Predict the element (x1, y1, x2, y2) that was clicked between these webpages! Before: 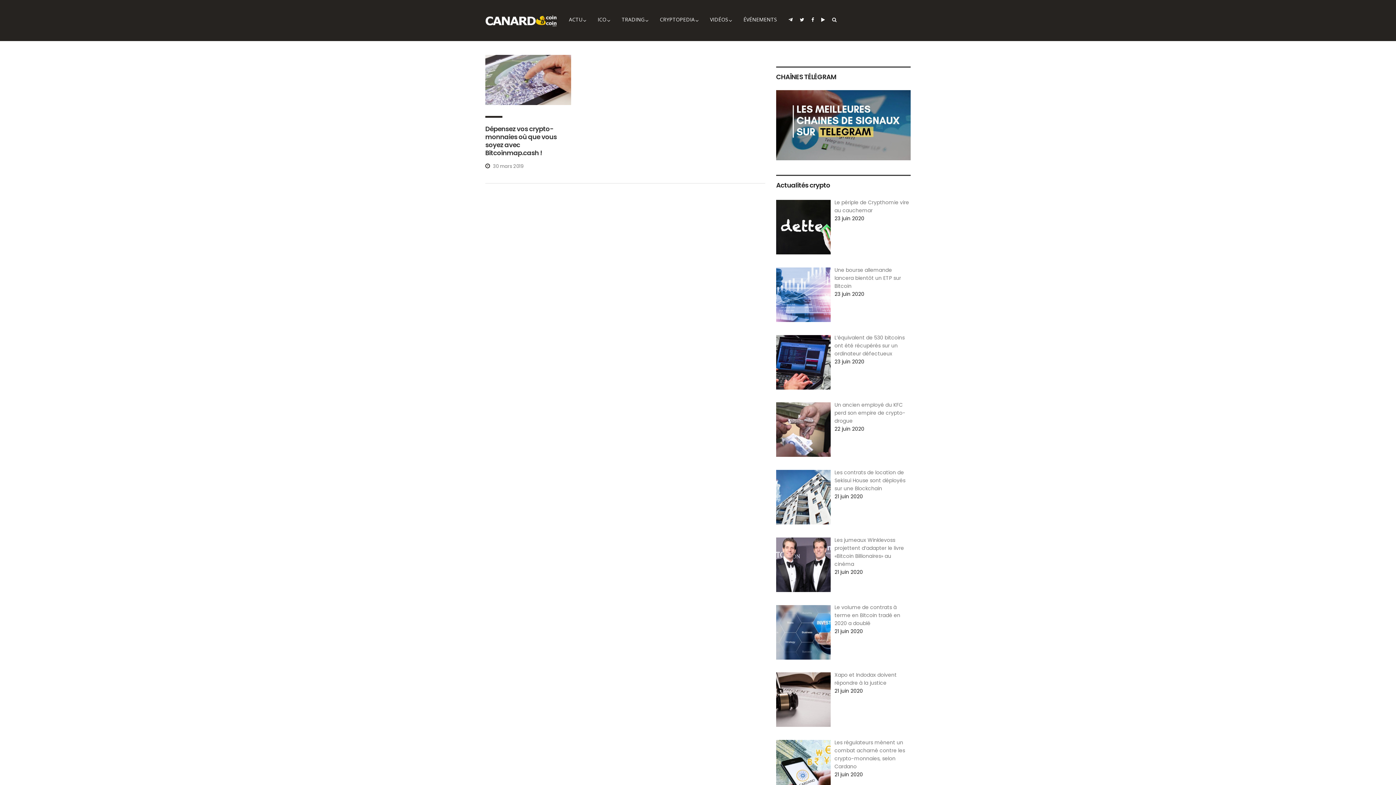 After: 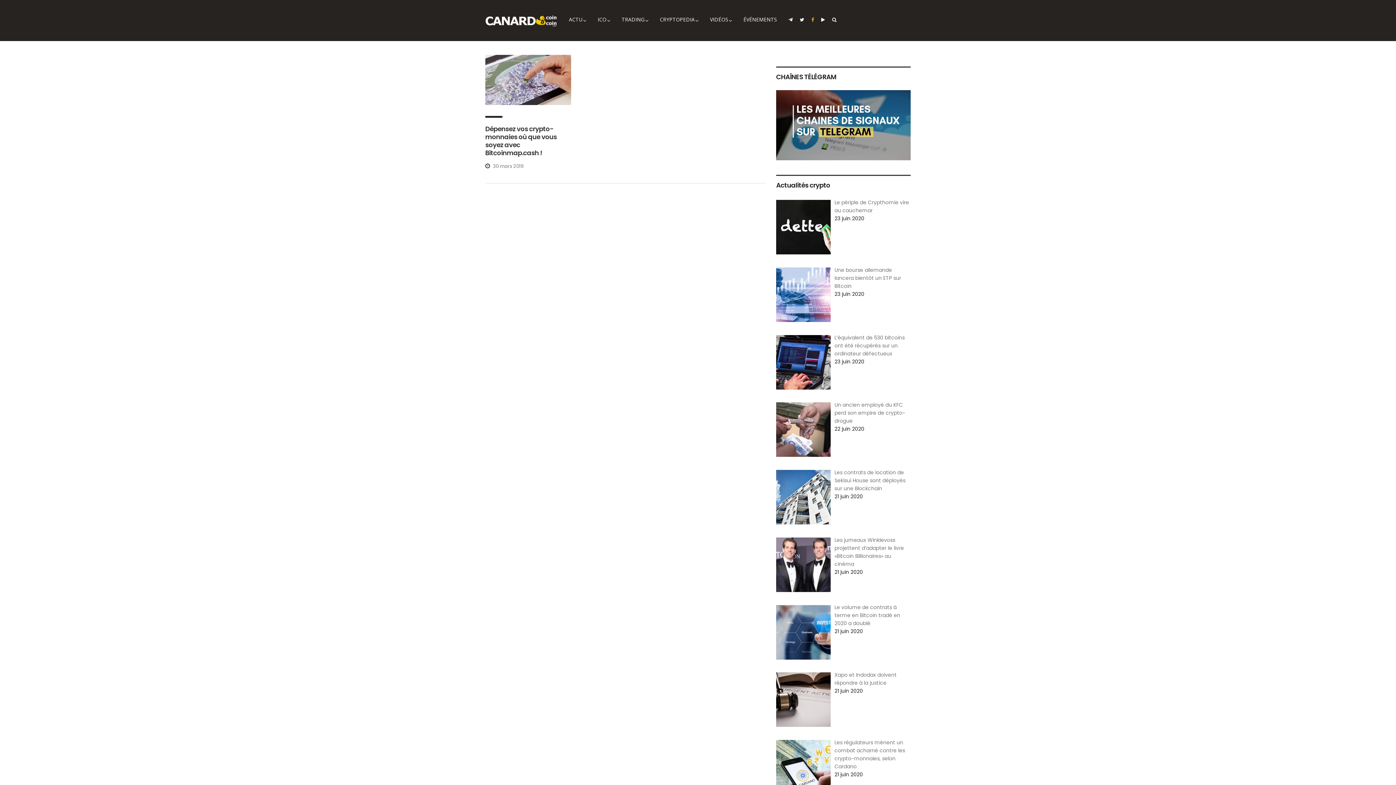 Action: bbox: (808, 9, 817, 29)